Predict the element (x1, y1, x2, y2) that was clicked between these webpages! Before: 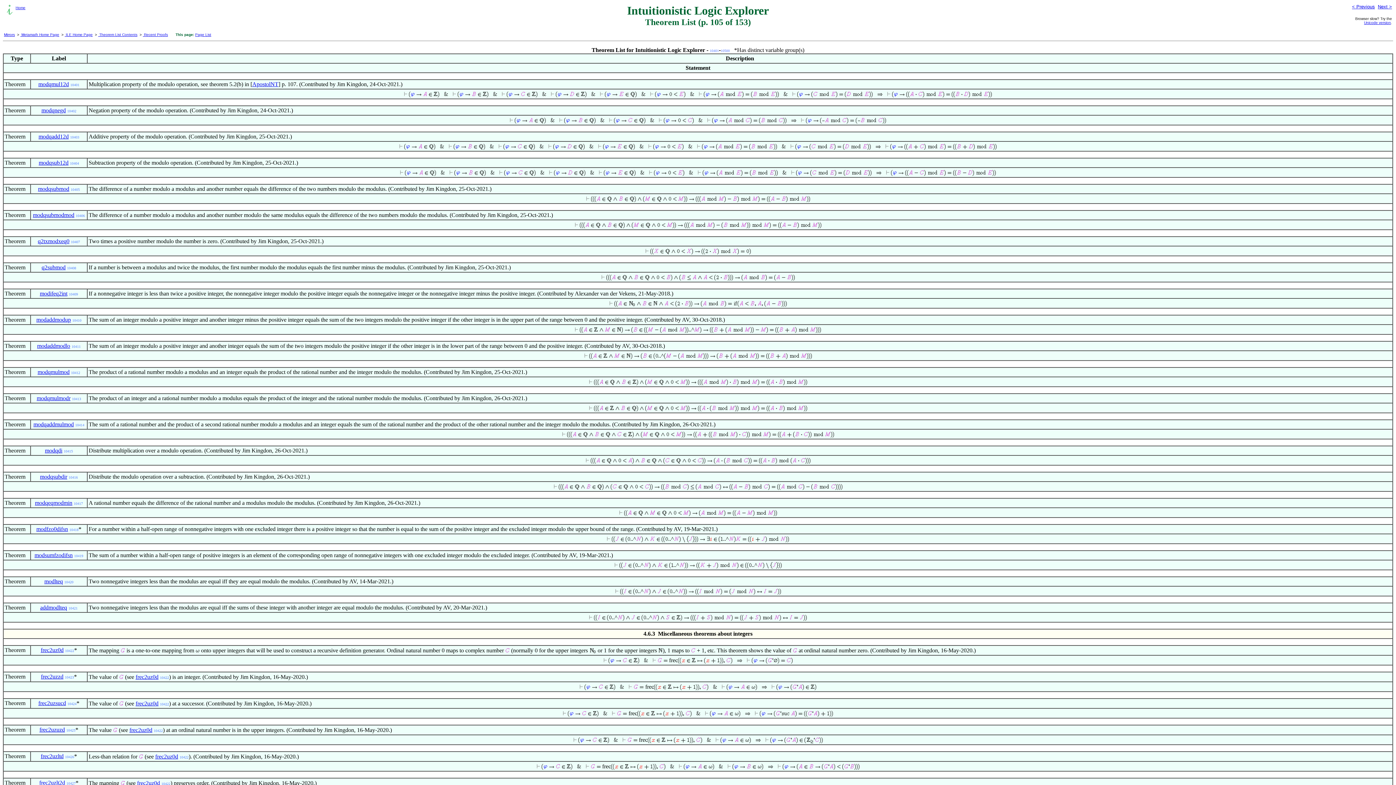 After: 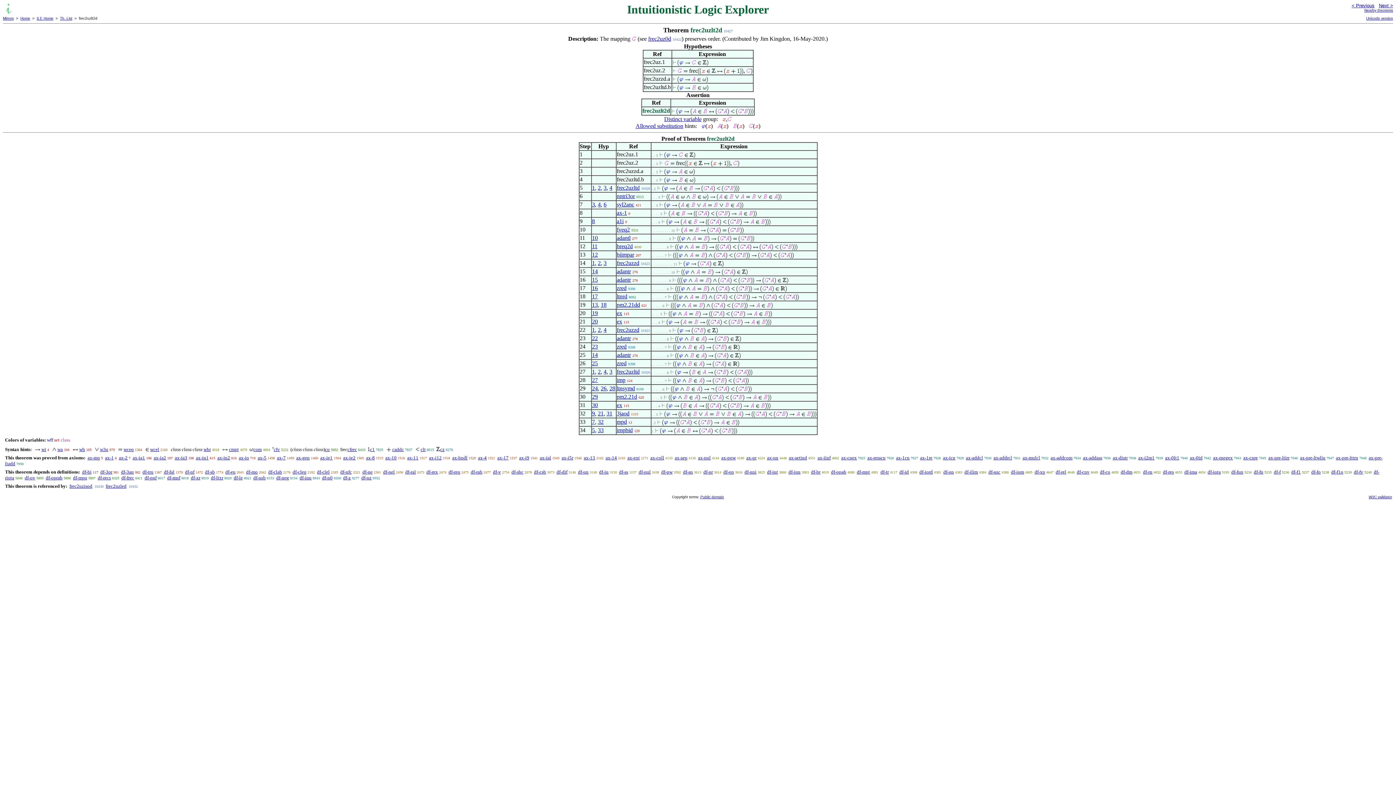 Action: bbox: (39, 780, 65, 786) label: frec2uzlt2d